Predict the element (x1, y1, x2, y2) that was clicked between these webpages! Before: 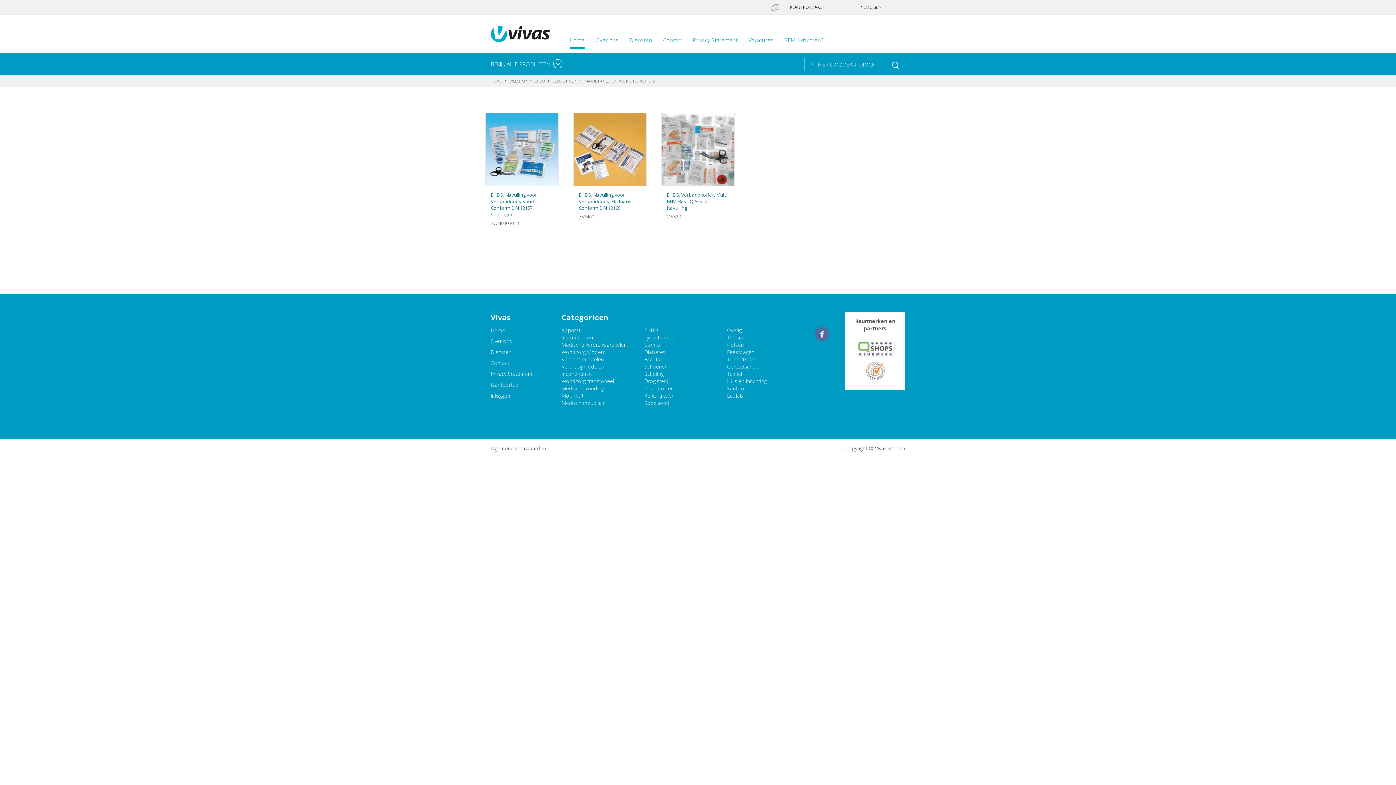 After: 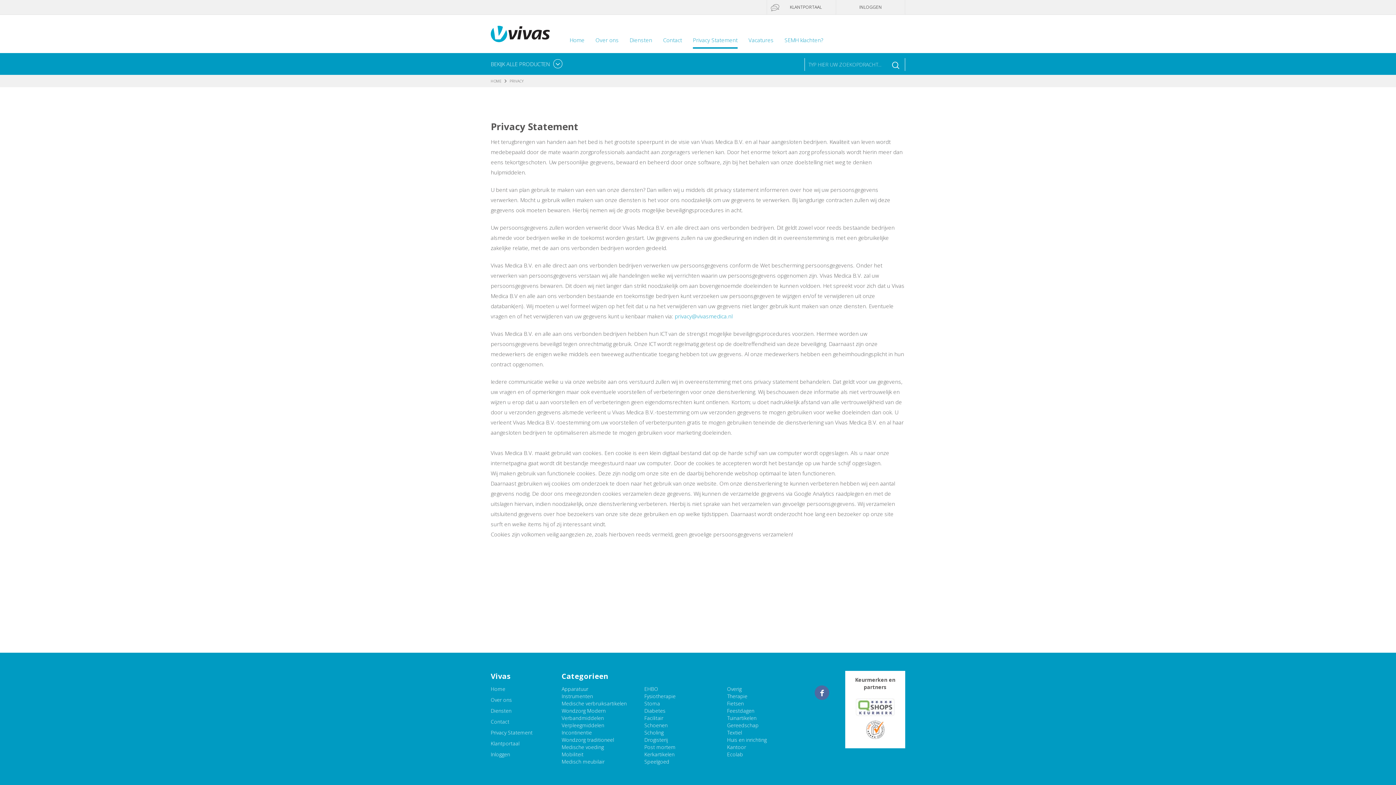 Action: bbox: (490, 370, 532, 377) label: Privacy Statement